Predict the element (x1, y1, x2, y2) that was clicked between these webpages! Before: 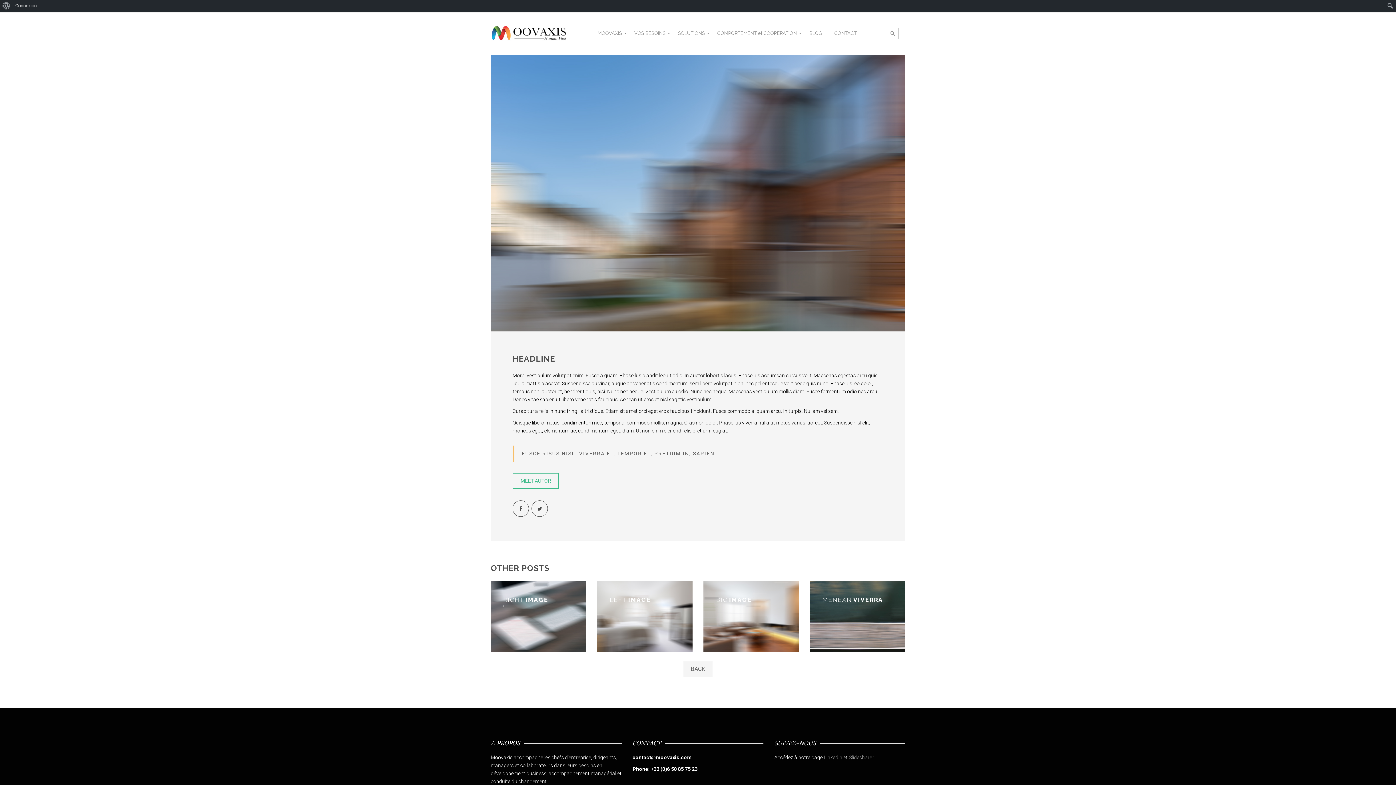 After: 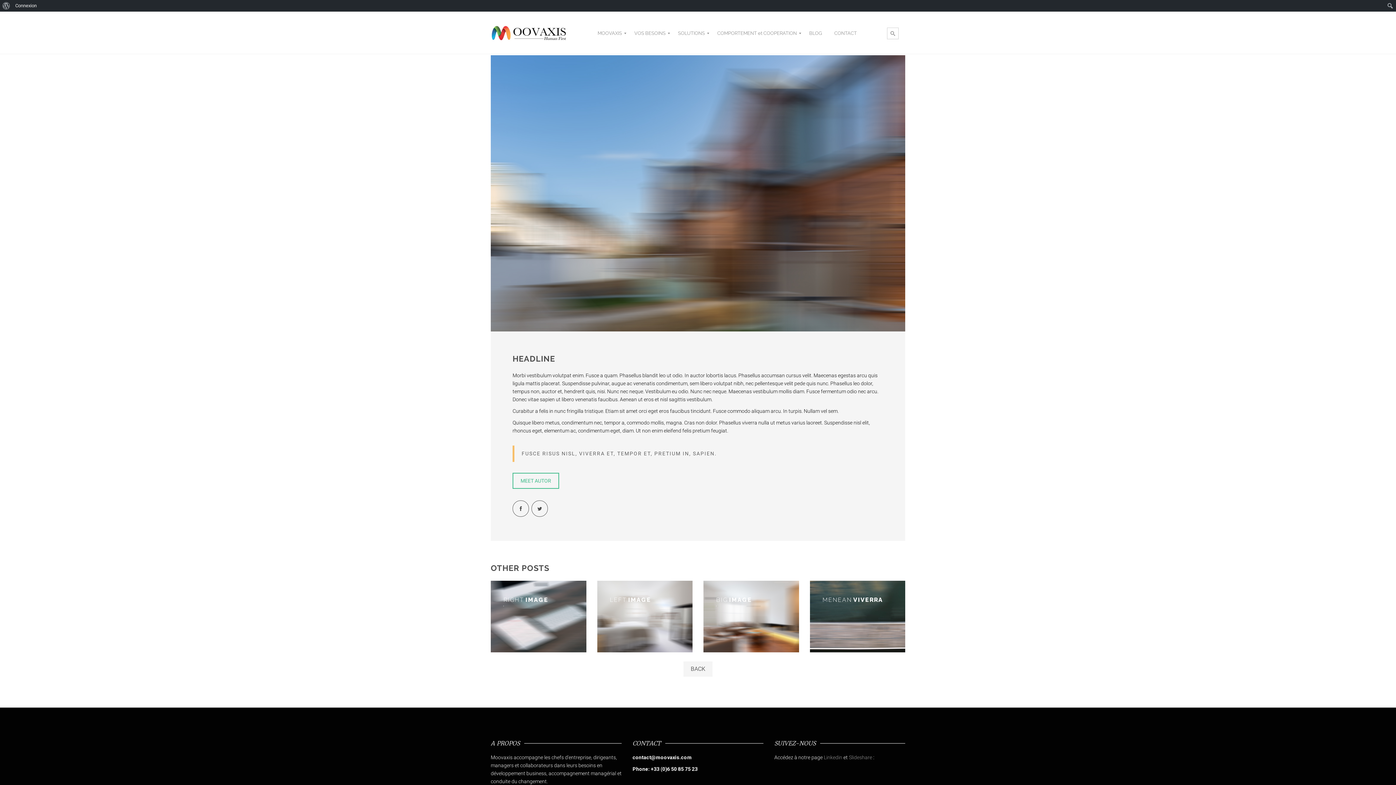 Action: bbox: (531, 500, 548, 517)